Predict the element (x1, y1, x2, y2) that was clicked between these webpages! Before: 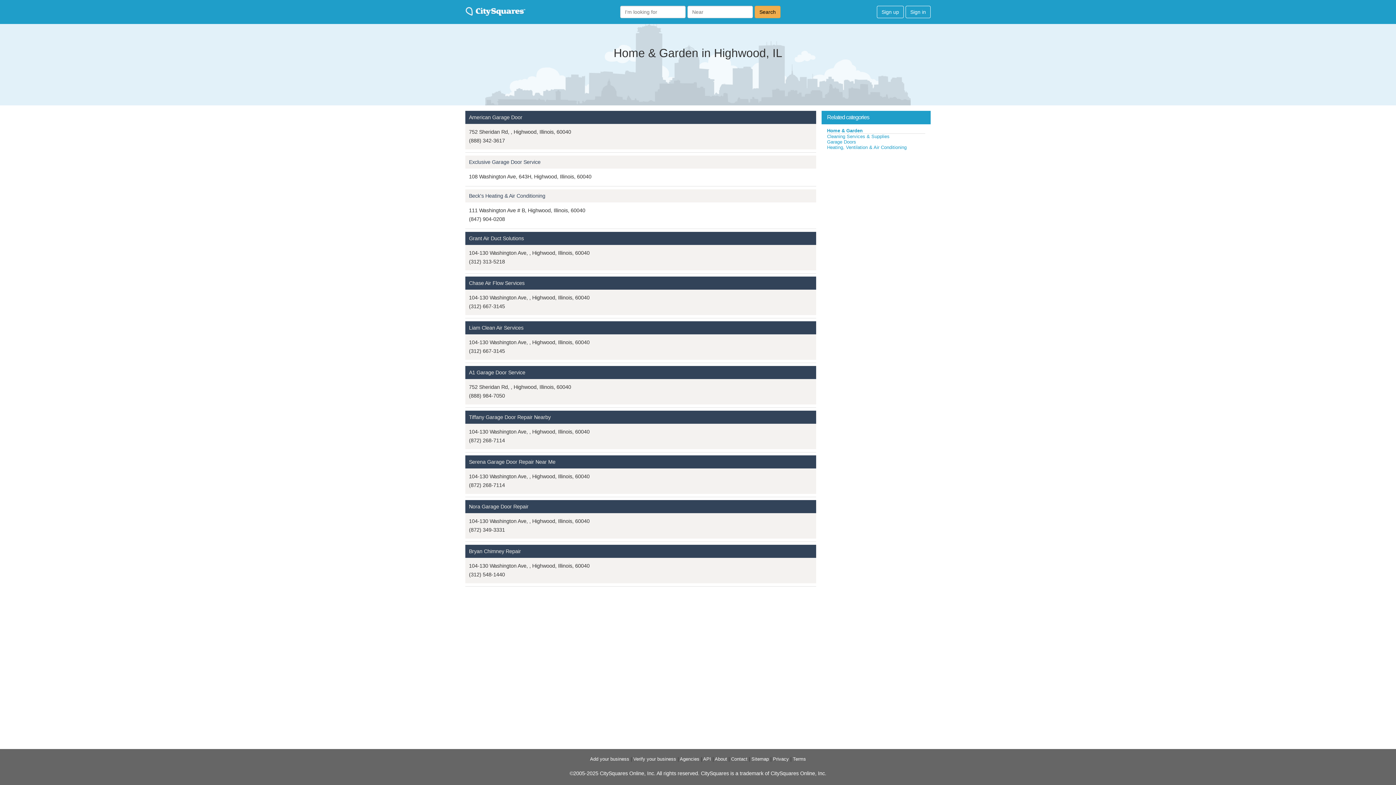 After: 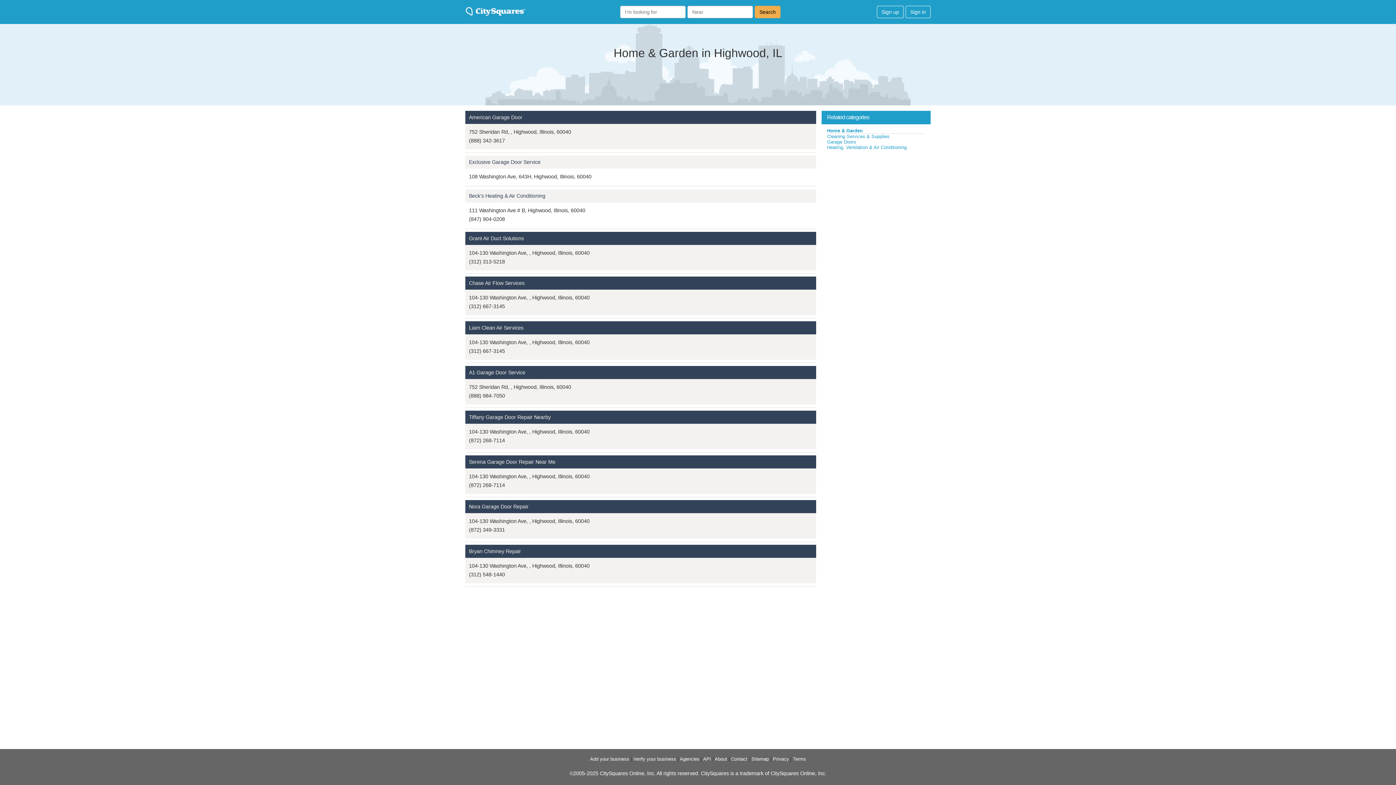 Action: bbox: (827, 128, 862, 133) label: Home & Garden